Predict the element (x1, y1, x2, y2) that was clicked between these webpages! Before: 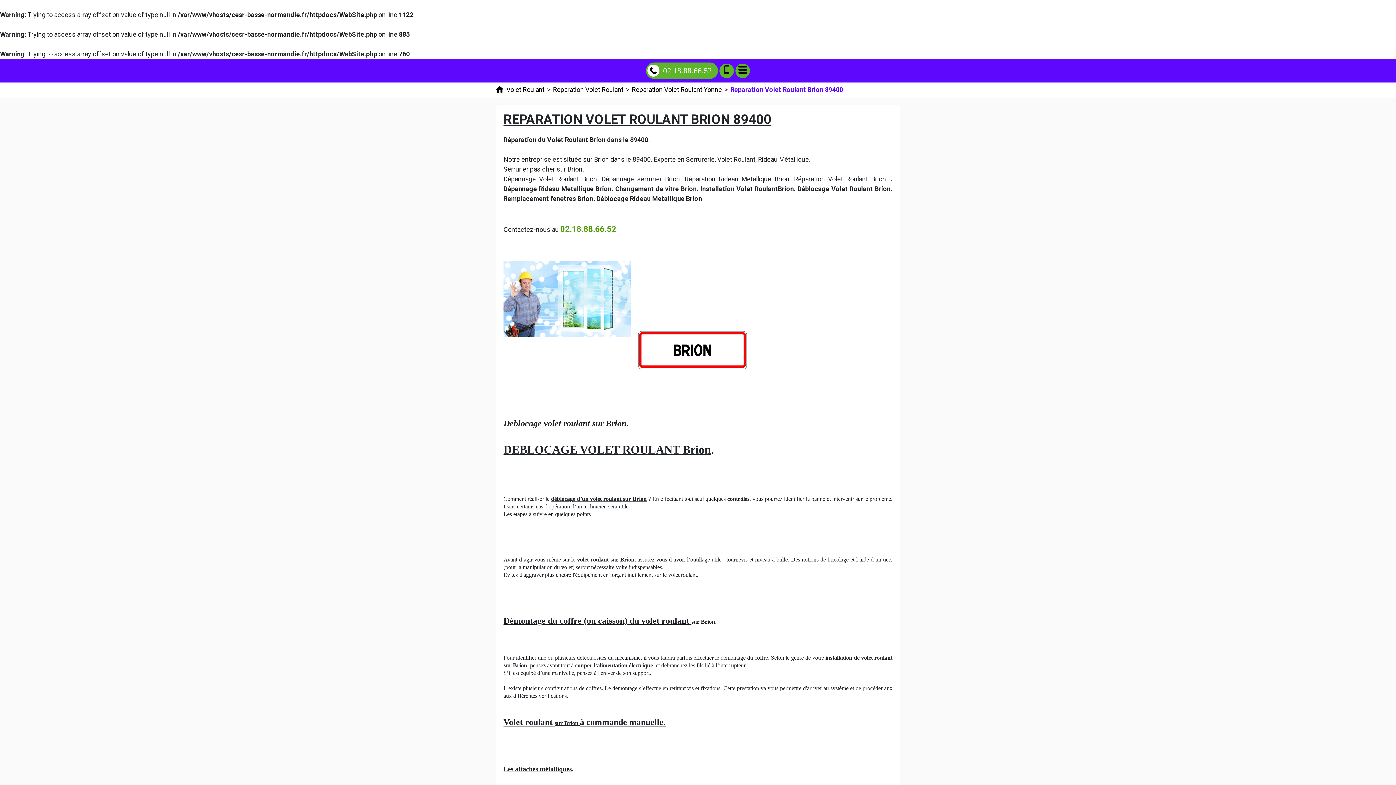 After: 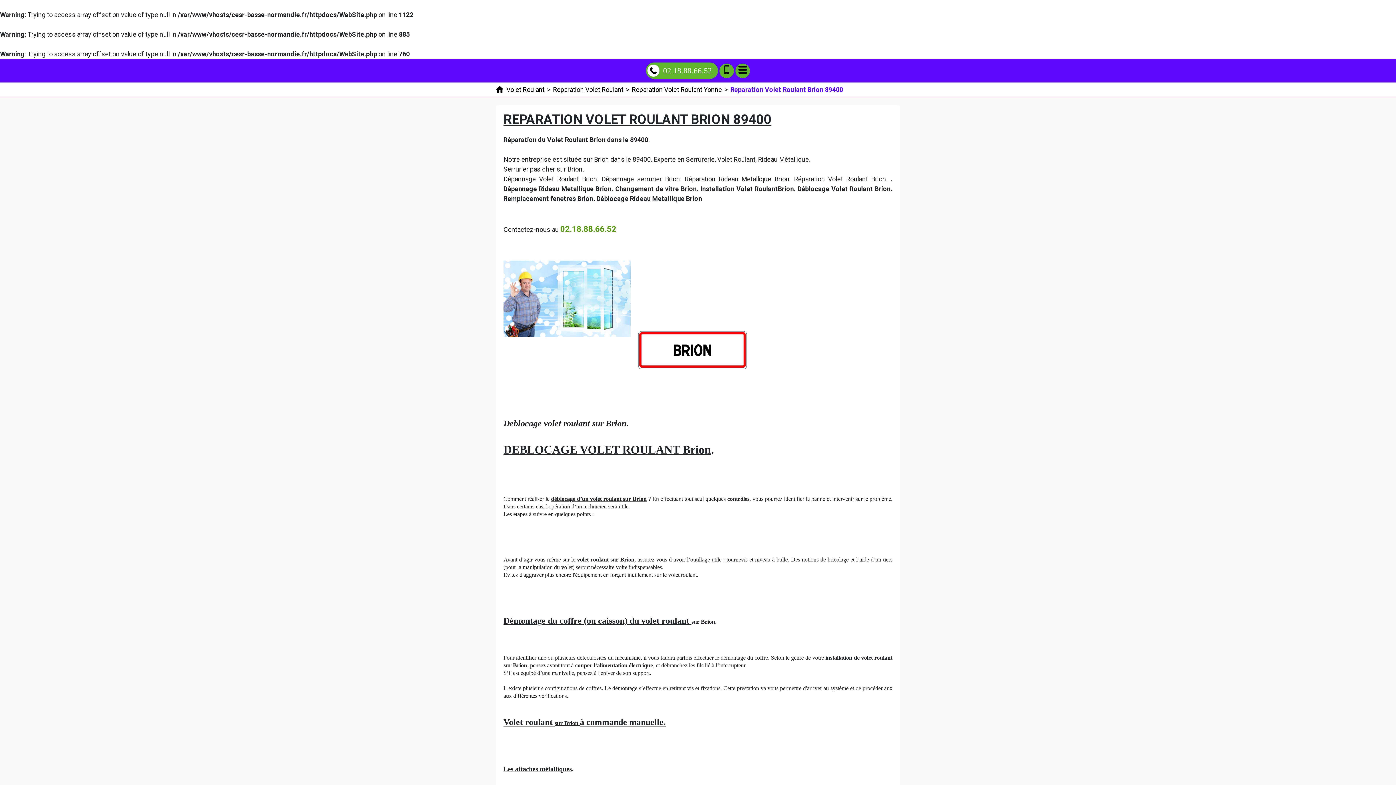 Action: label: Reparation Volet Roulant Brion 89400 bbox: (730, 85, 843, 93)